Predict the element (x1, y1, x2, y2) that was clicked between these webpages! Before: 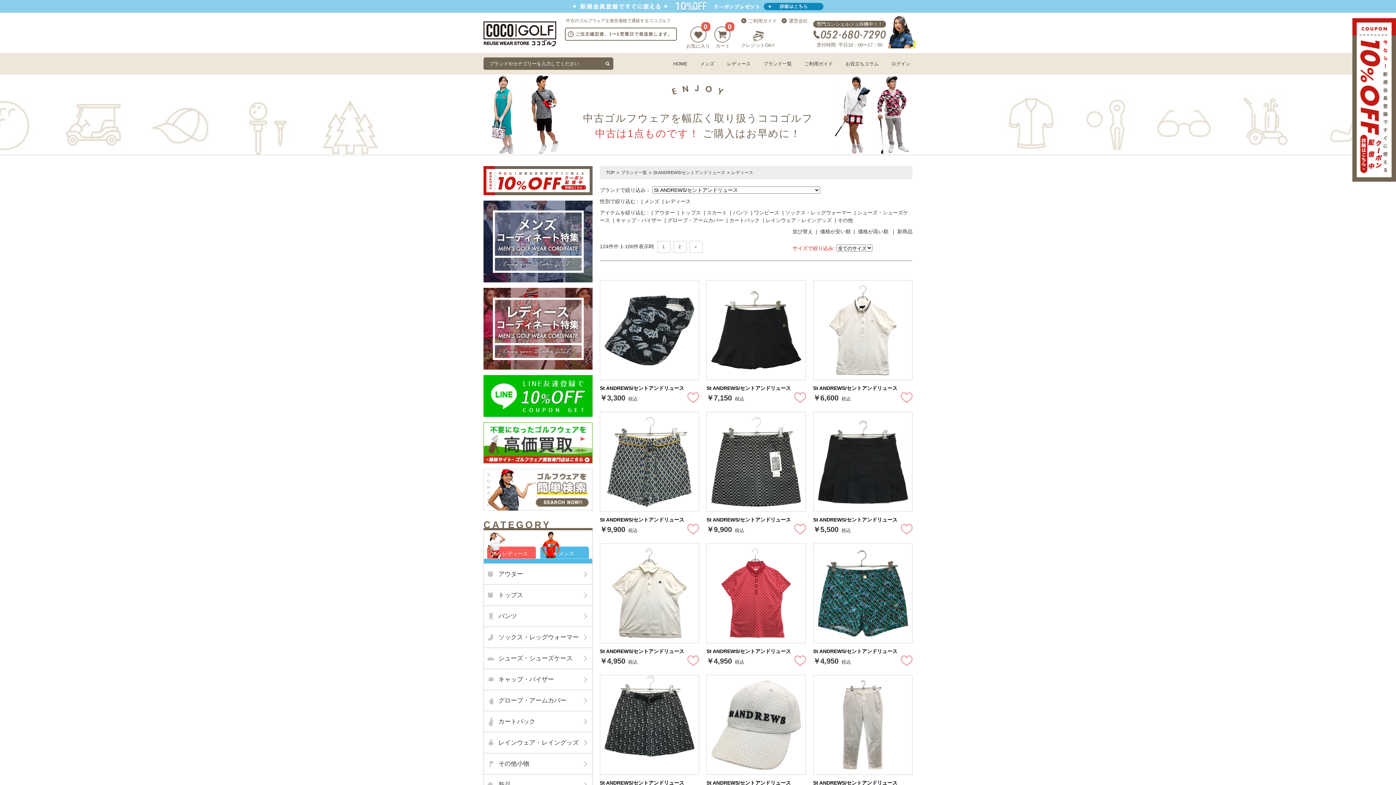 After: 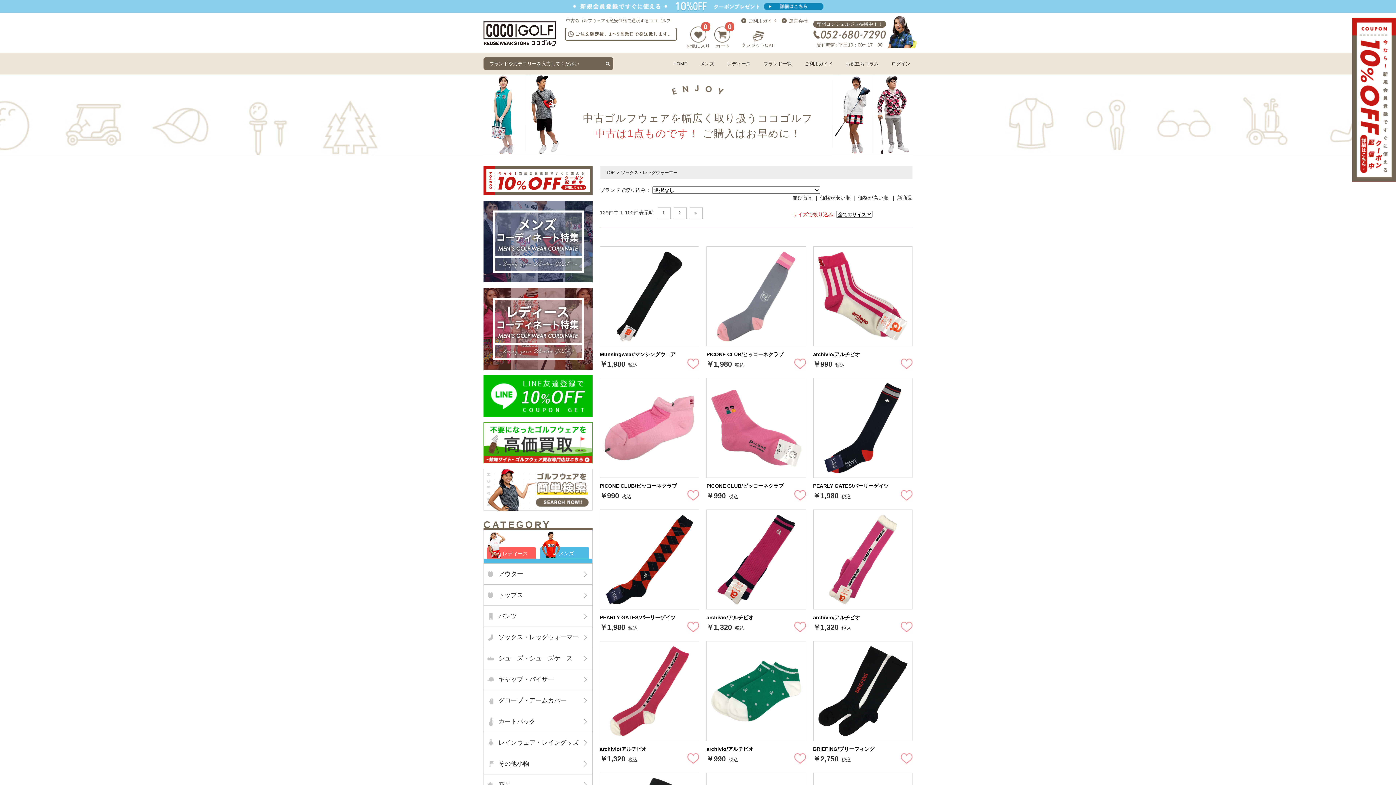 Action: label: ソックス・レッグウォーマー bbox: (484, 627, 588, 648)